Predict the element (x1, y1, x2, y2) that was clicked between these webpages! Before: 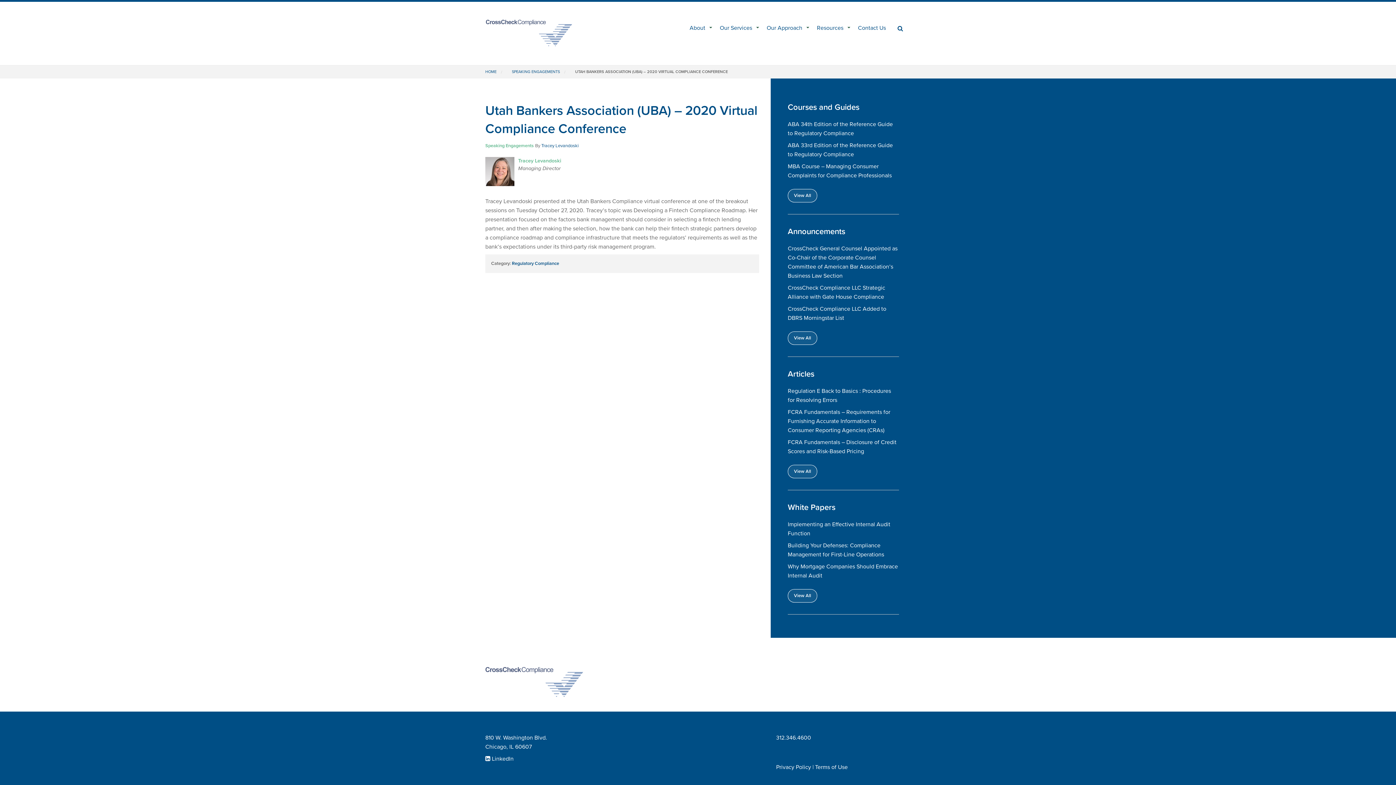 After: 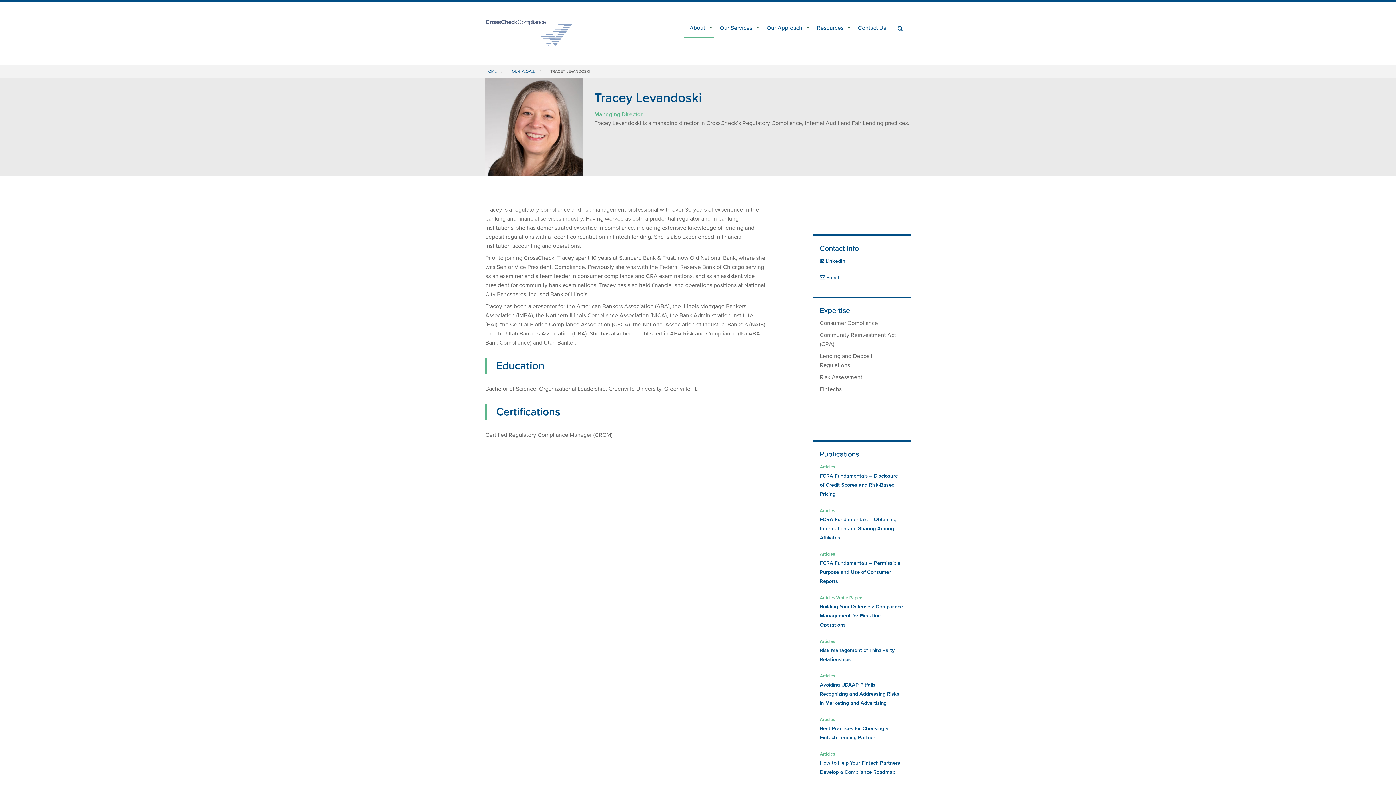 Action: bbox: (518, 157, 561, 164) label: Tracey Levandoski